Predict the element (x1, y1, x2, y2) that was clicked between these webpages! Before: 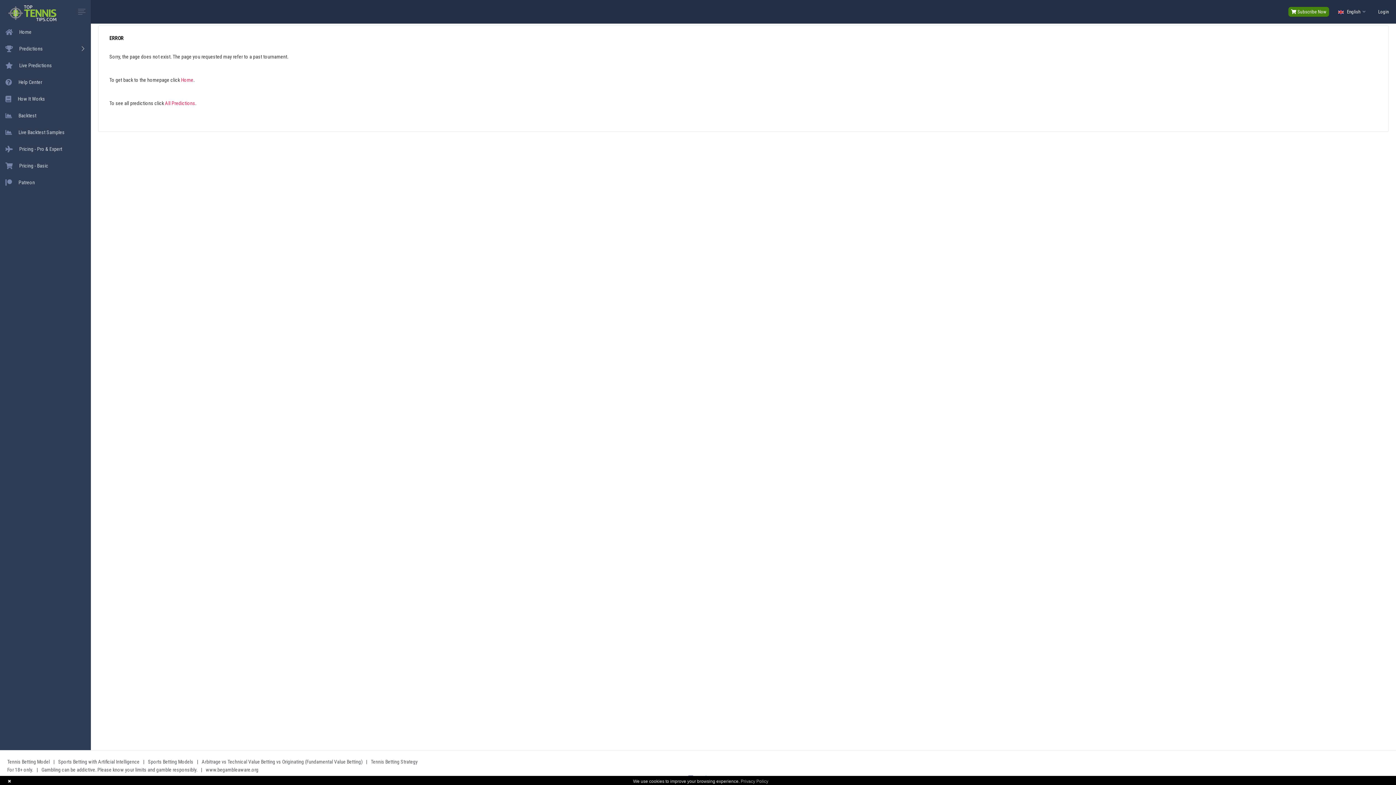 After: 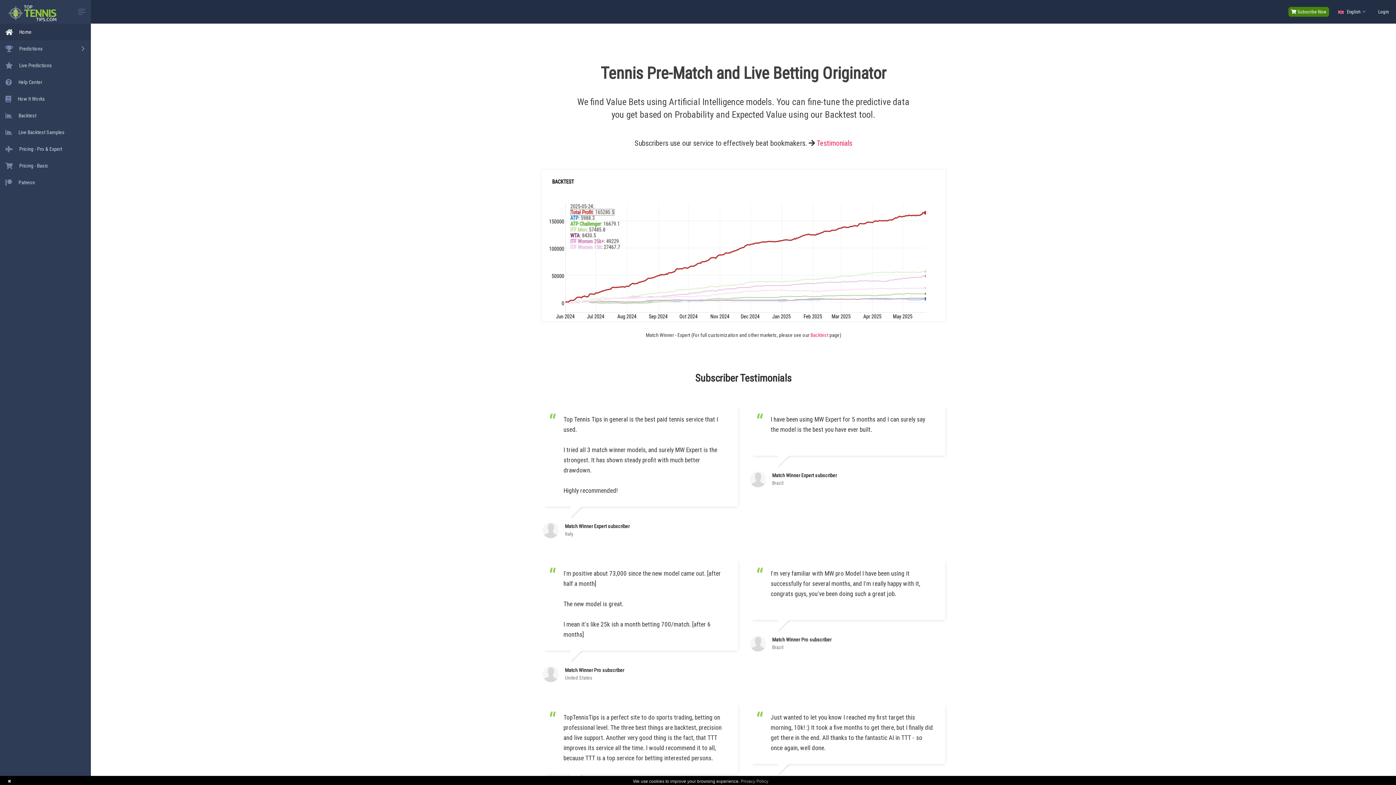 Action: bbox: (0, 23, 90, 40) label: Home